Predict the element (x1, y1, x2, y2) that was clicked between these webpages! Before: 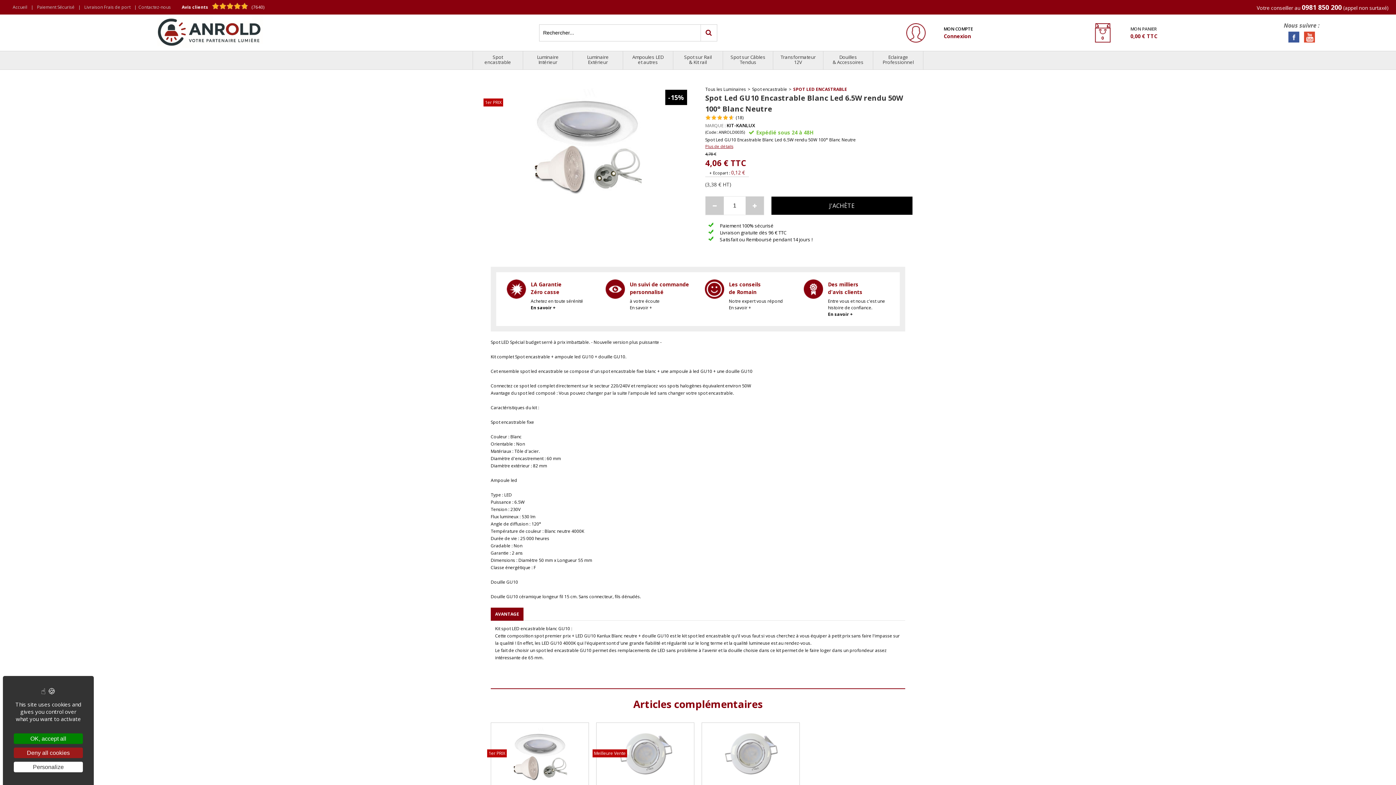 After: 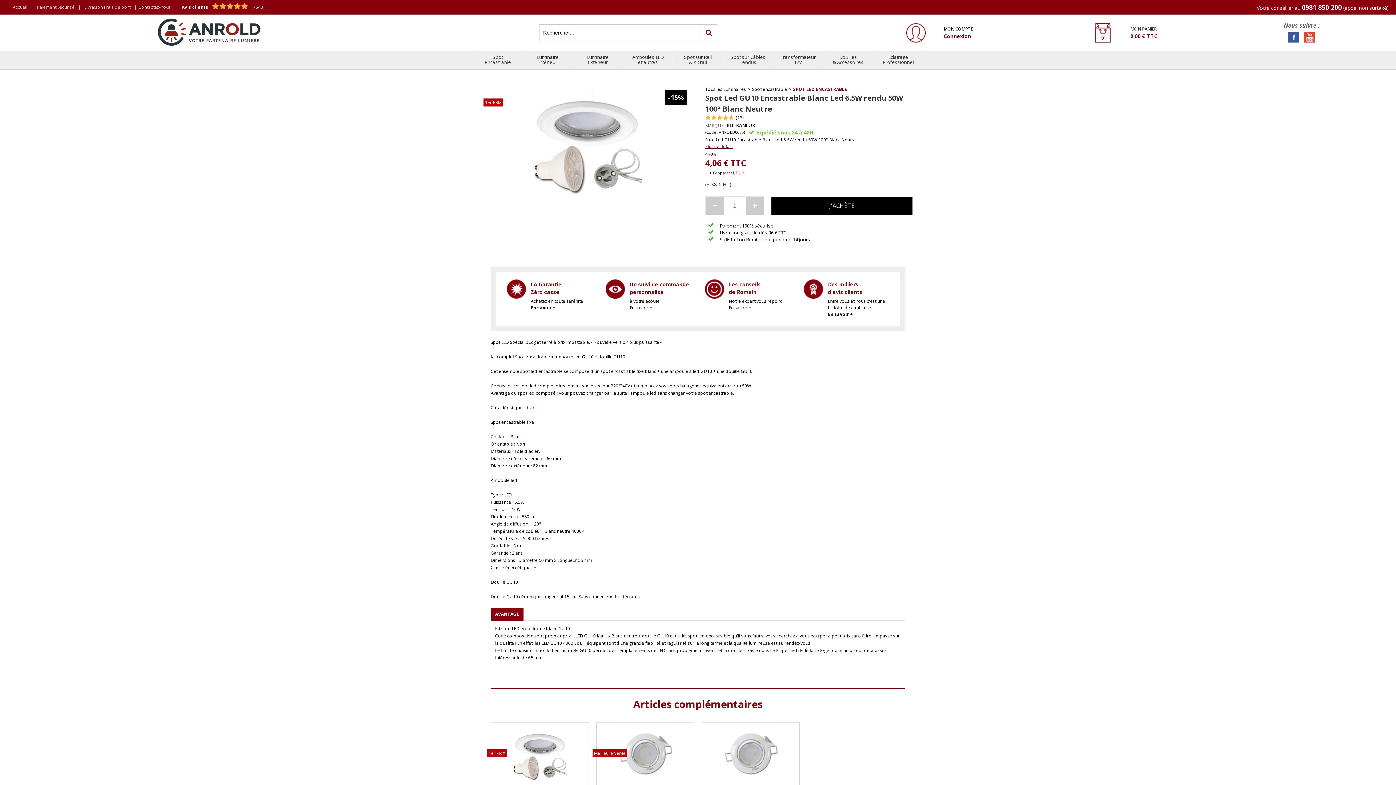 Action: bbox: (13, 748, 82, 758) label: Cookies : Deny all cookies